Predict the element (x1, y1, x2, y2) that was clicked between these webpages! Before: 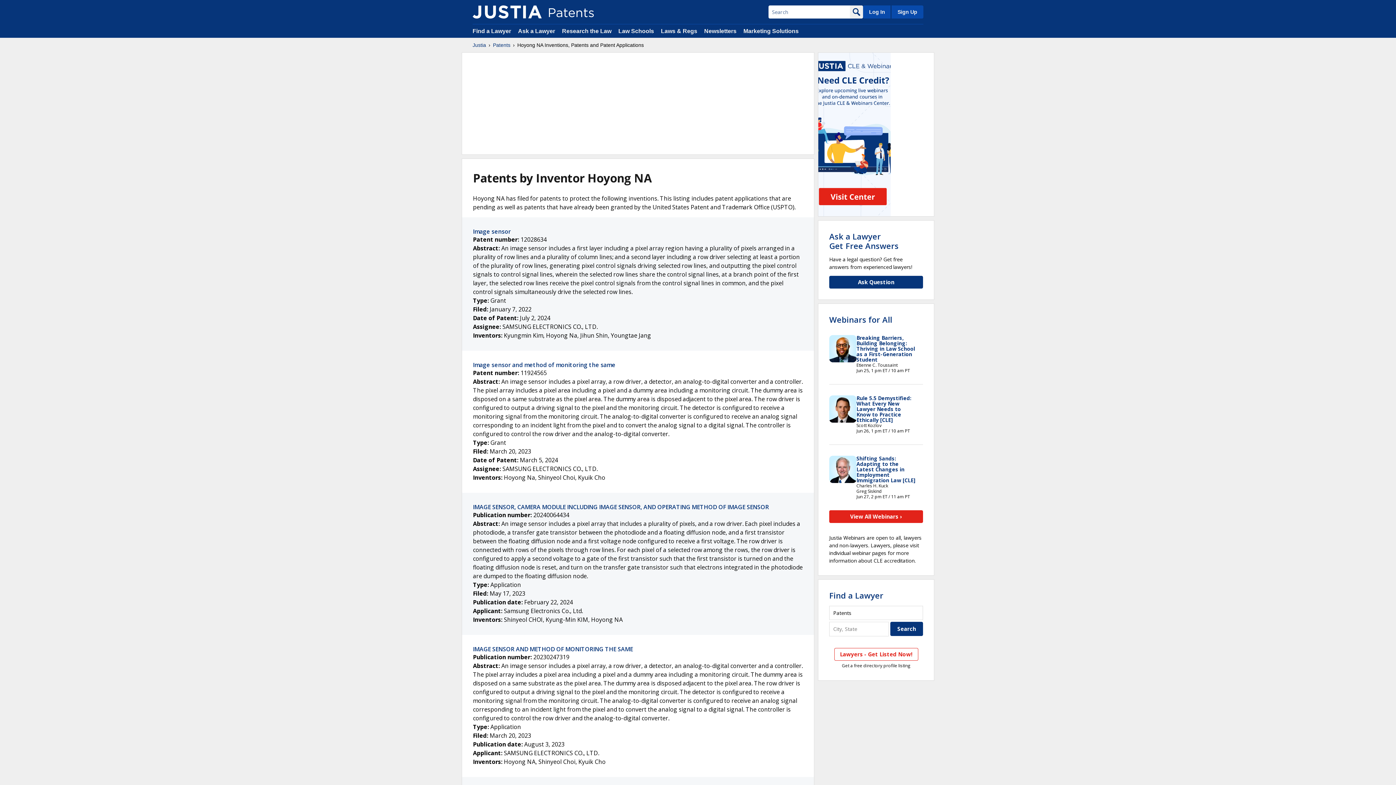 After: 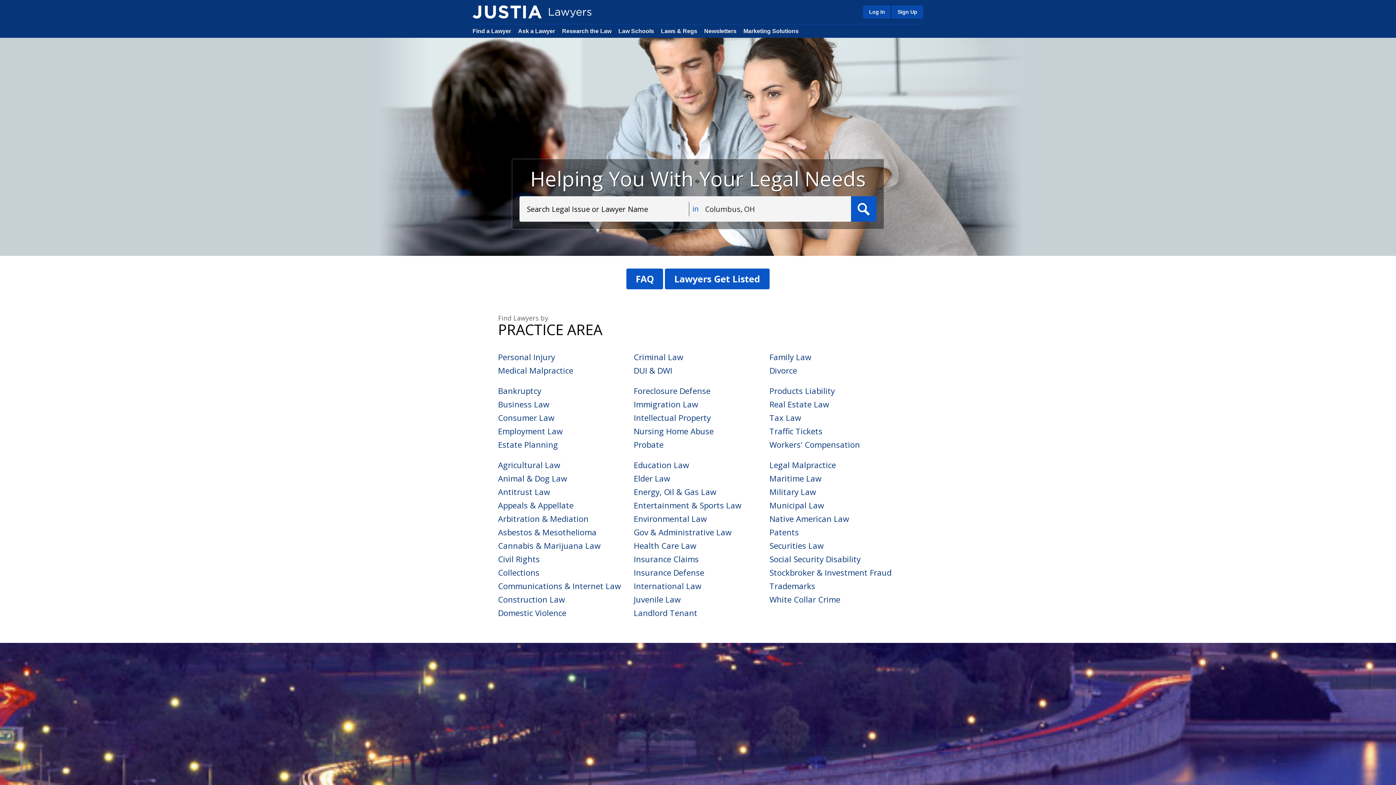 Action: label: Find a Lawyer bbox: (472, 28, 511, 34)